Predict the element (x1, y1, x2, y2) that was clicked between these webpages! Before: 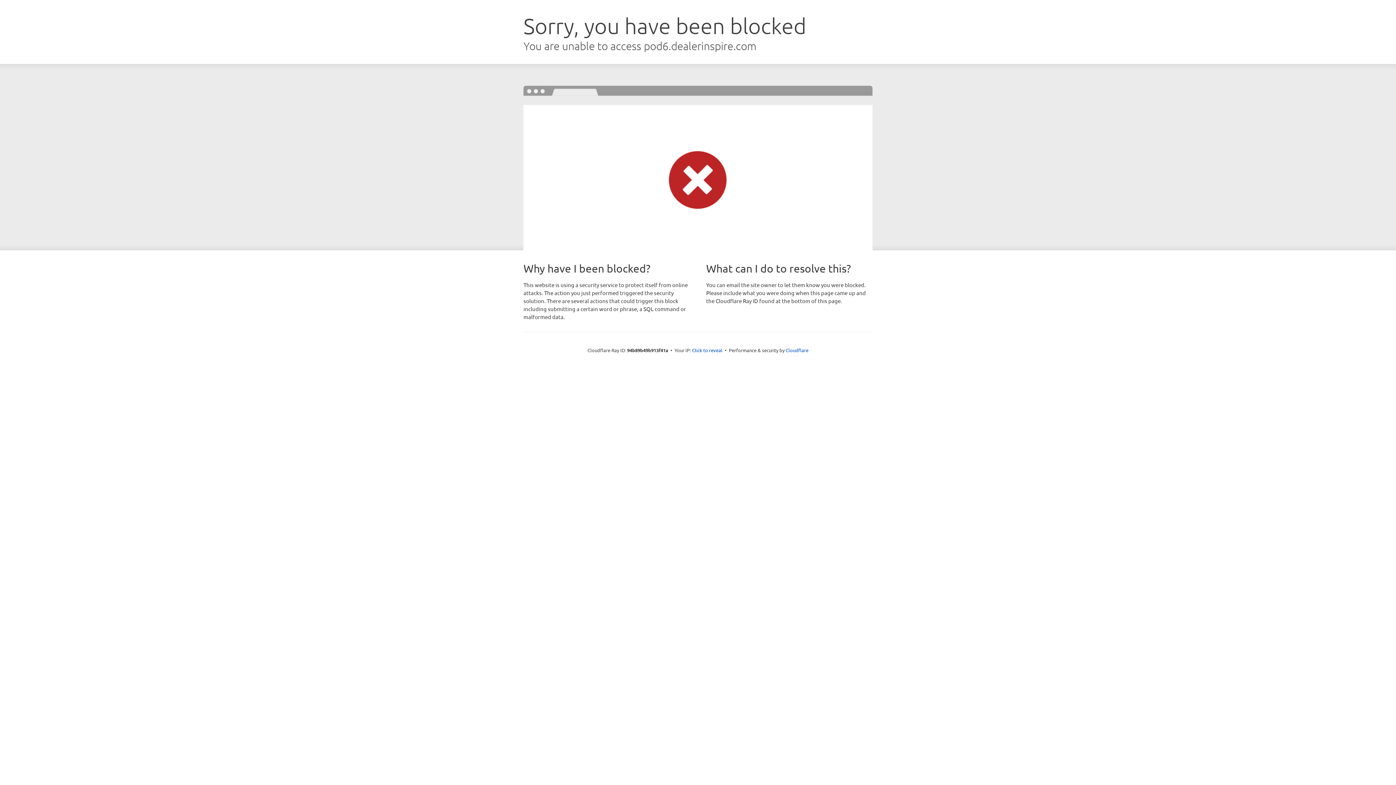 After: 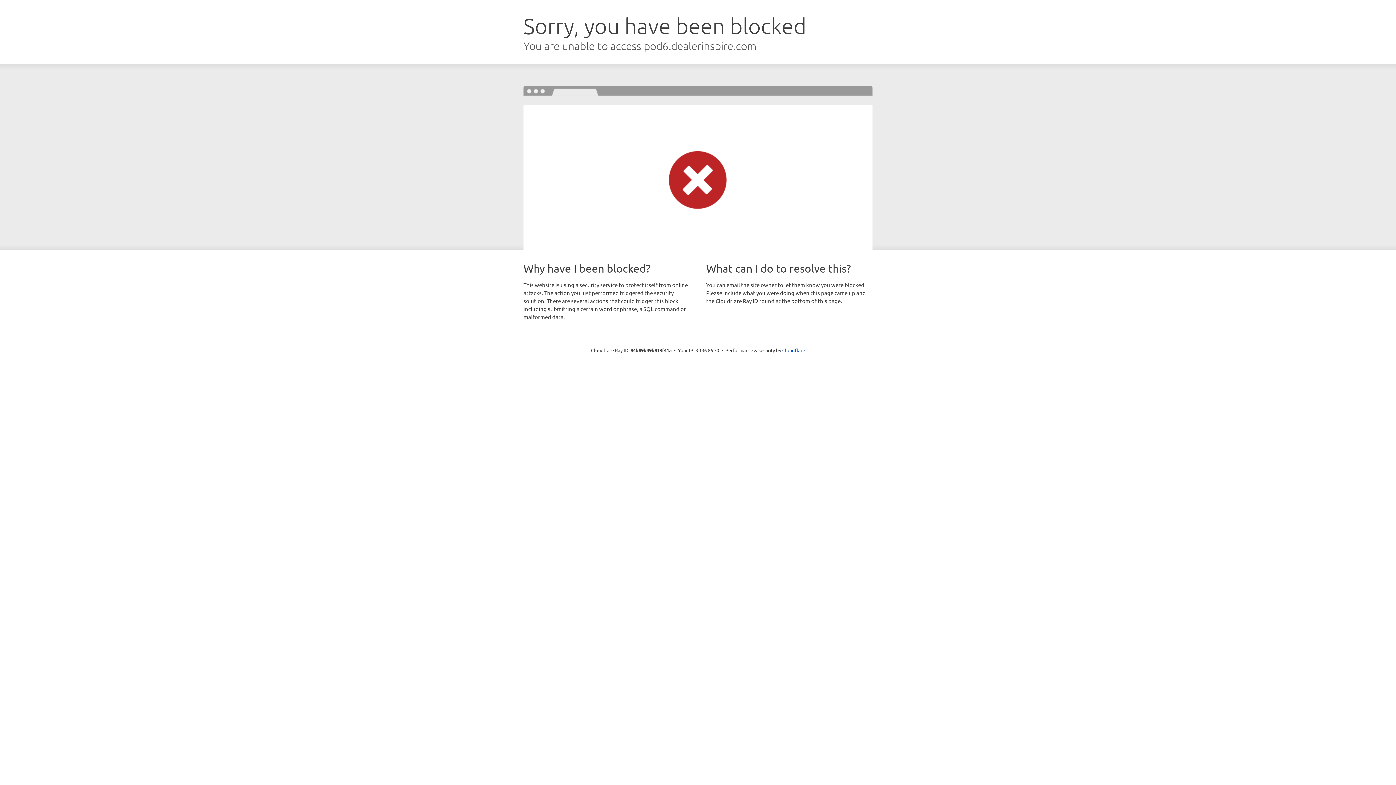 Action: bbox: (692, 346, 722, 353) label: Click to reveal